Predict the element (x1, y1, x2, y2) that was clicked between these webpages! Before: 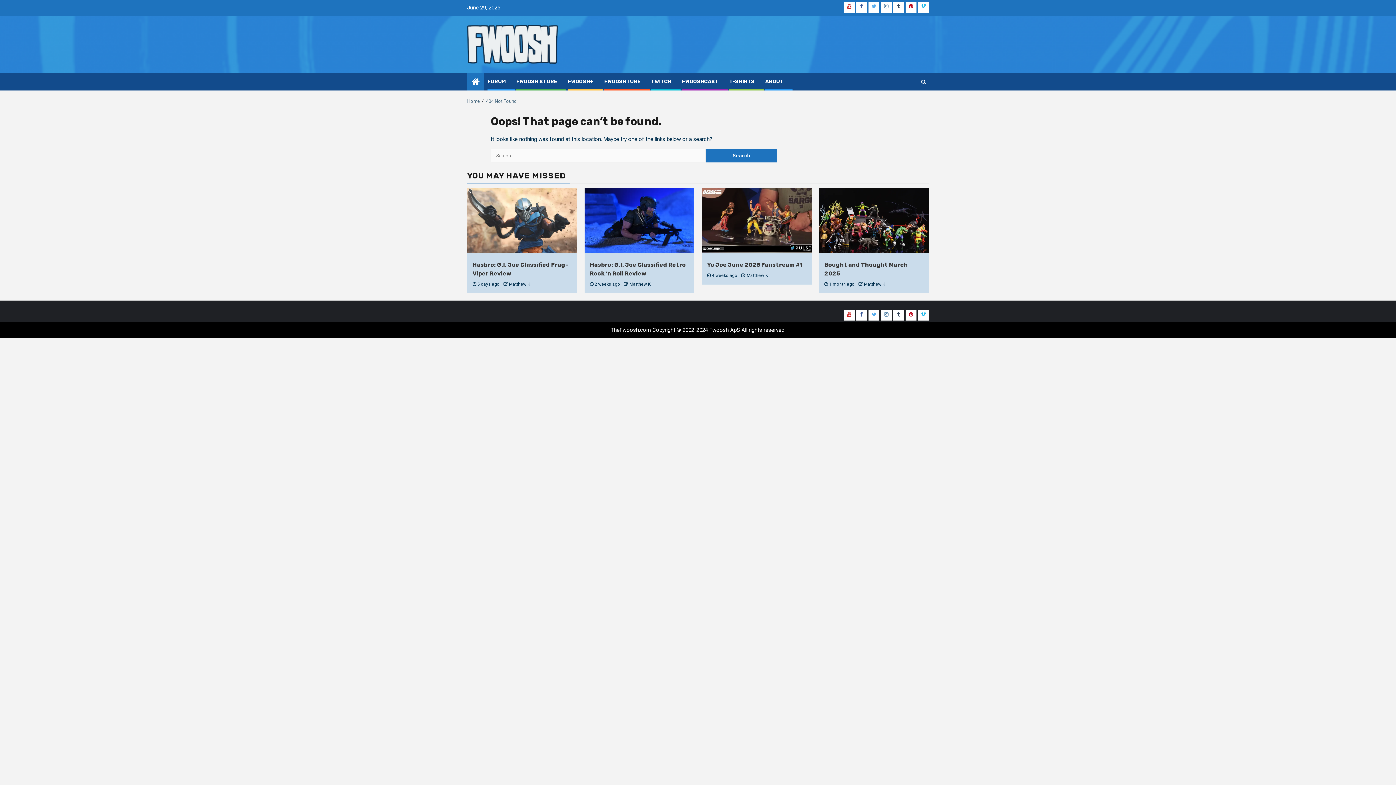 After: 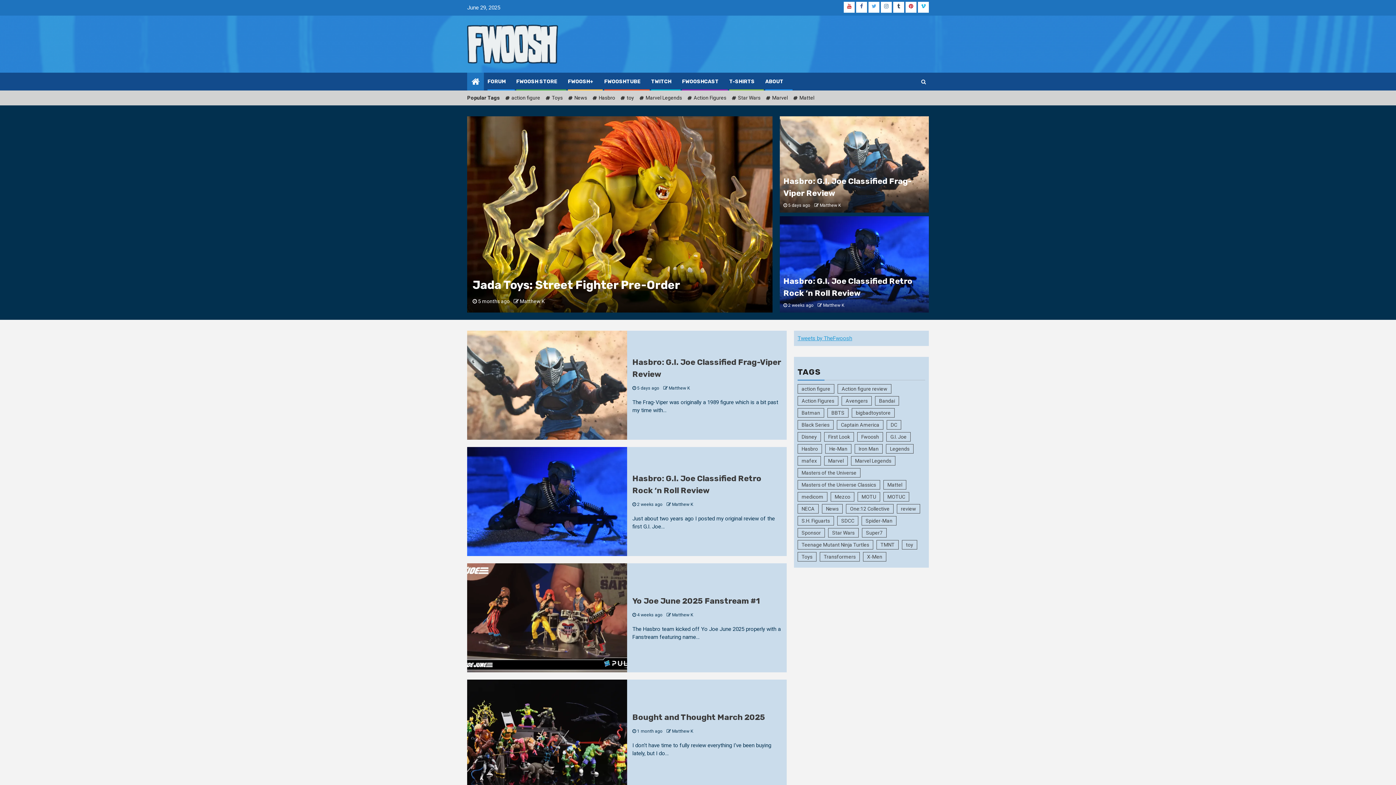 Action: bbox: (471, 76, 479, 86)